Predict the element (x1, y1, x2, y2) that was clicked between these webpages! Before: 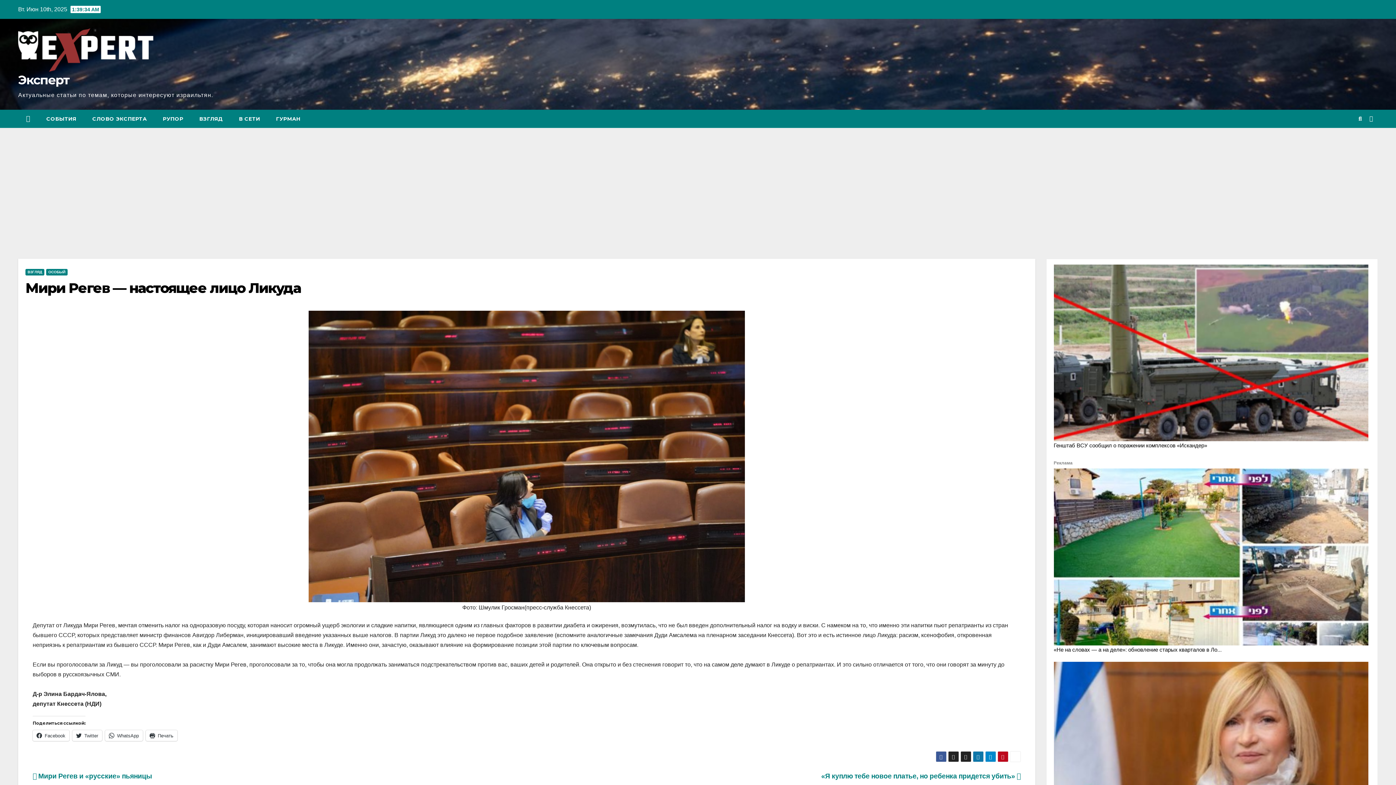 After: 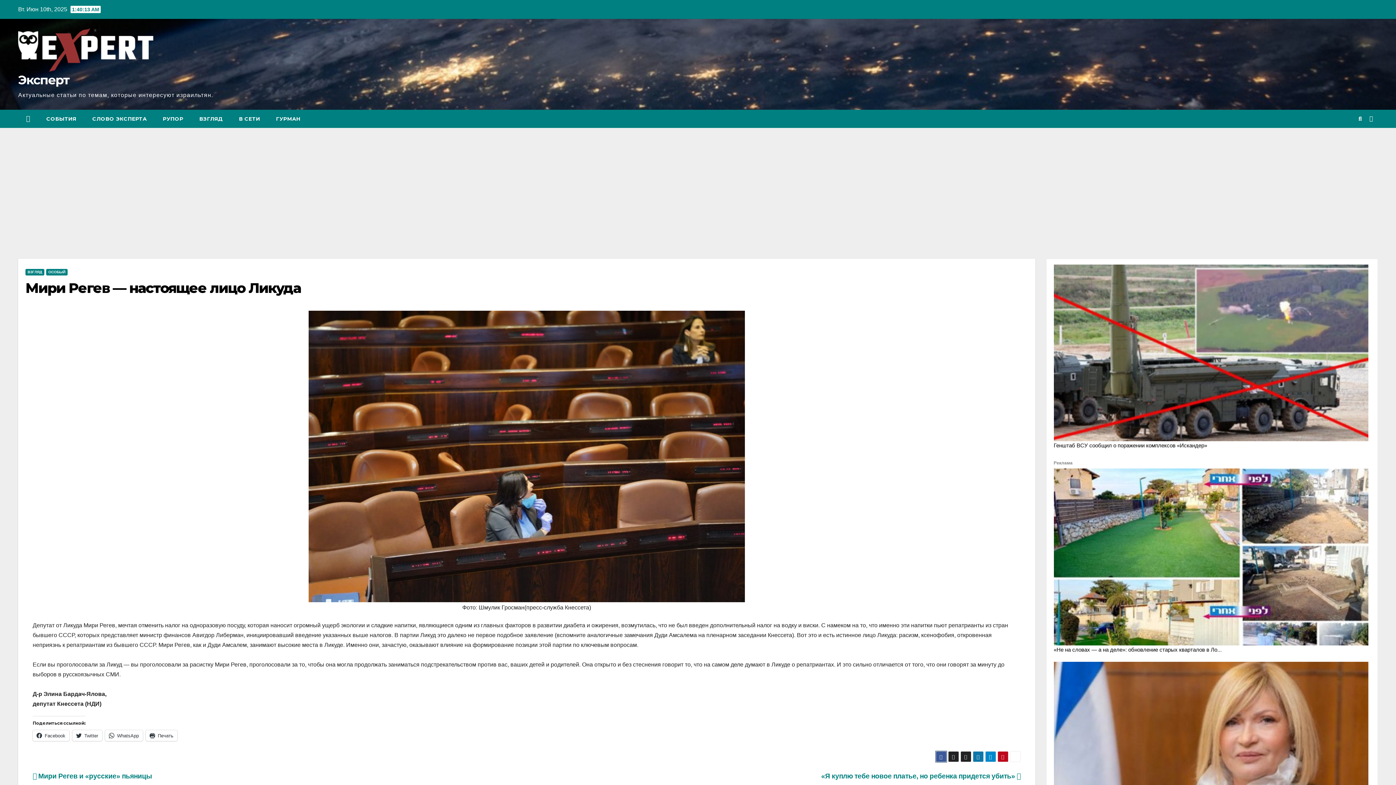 Action: bbox: (935, 751, 946, 762)